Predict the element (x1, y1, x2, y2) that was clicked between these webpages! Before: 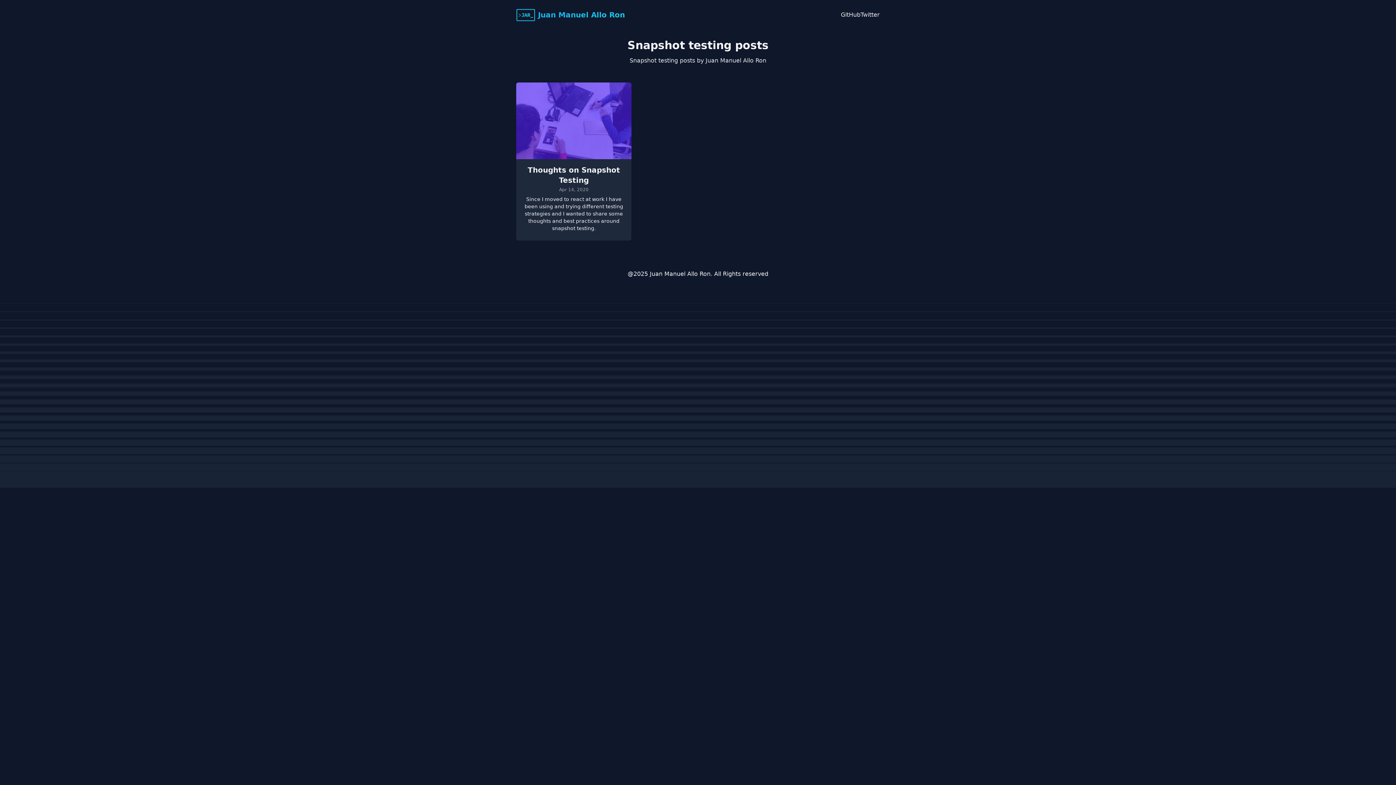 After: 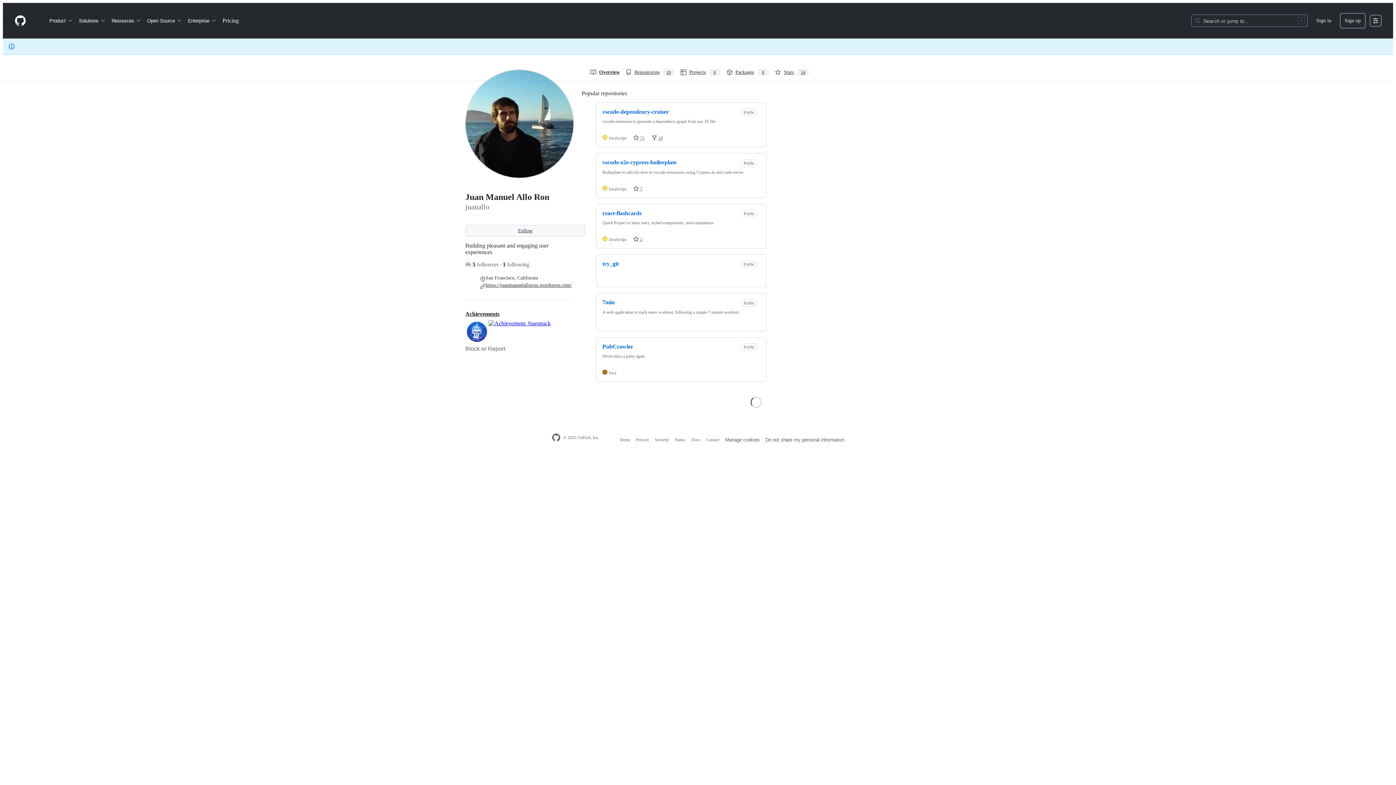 Action: bbox: (841, 11, 860, 18) label: GitHub